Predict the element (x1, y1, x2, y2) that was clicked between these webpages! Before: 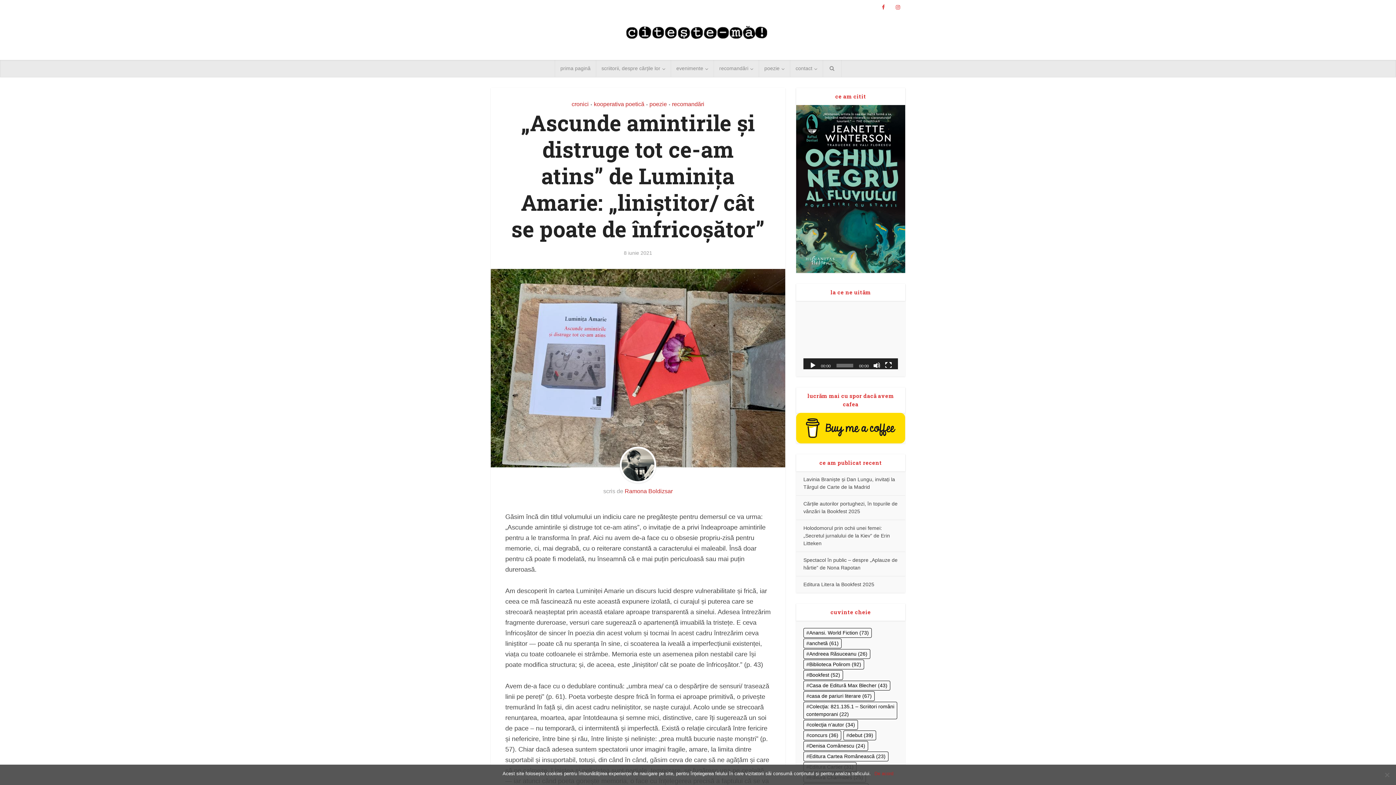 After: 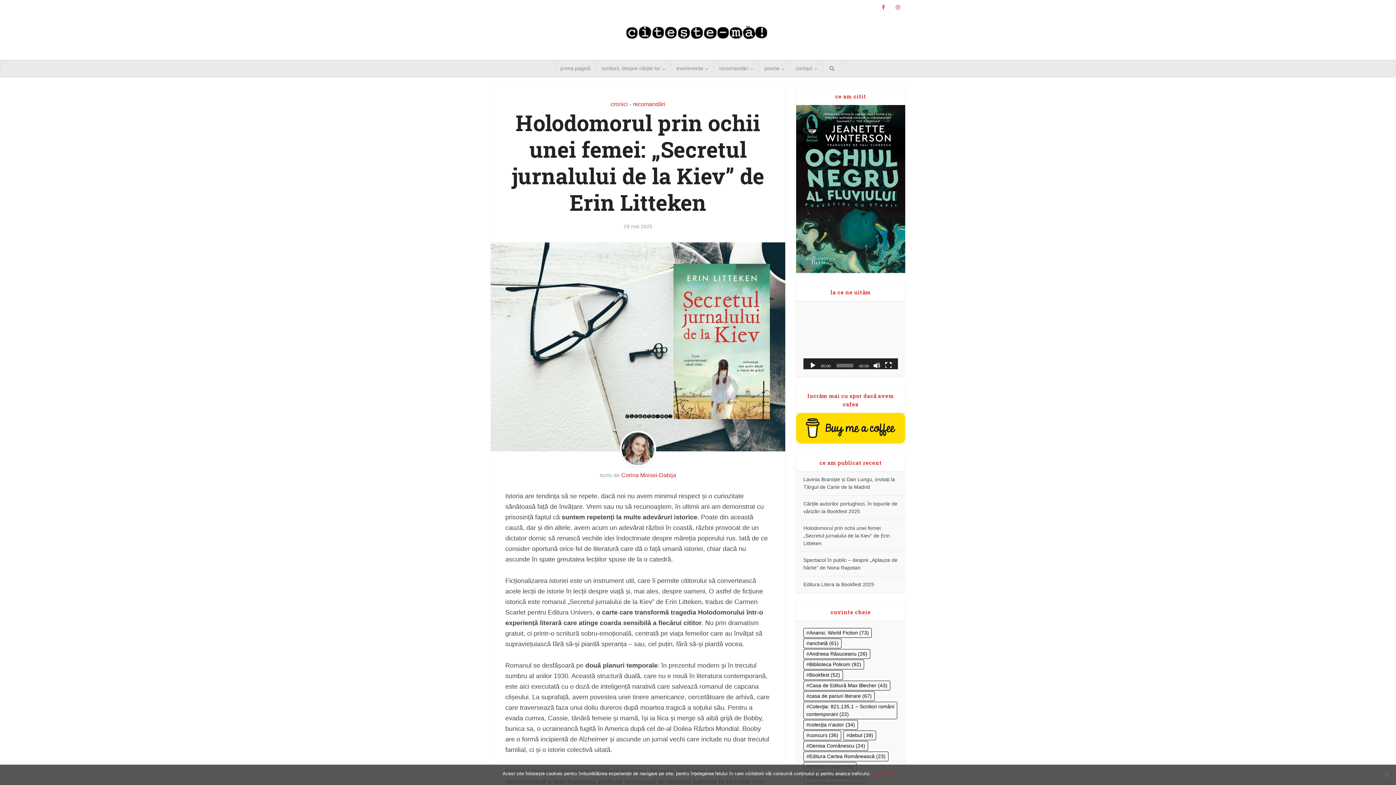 Action: label: Holodomorul prin ochii unei femei: „Secretul jurnalului de la Kiev” de Erin Litteken bbox: (803, 525, 890, 546)